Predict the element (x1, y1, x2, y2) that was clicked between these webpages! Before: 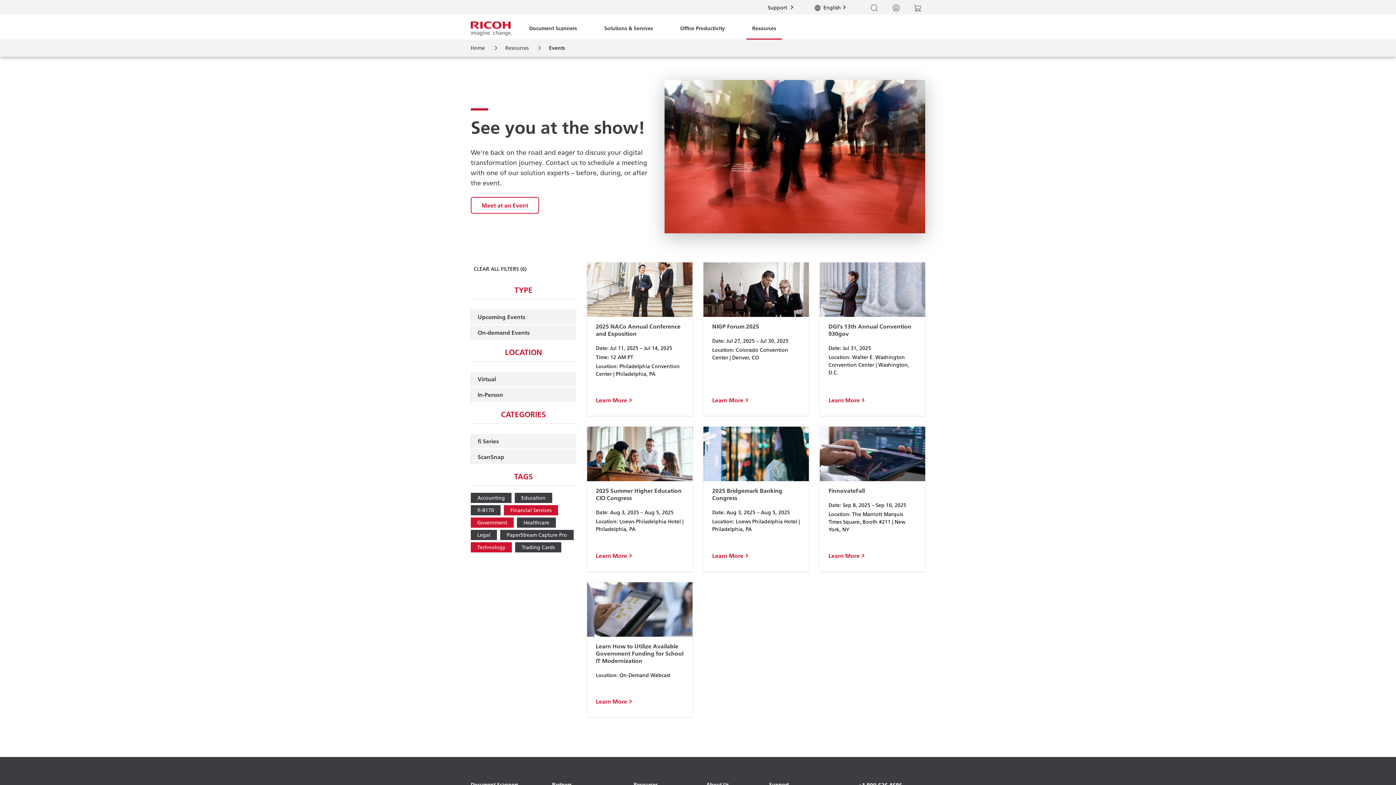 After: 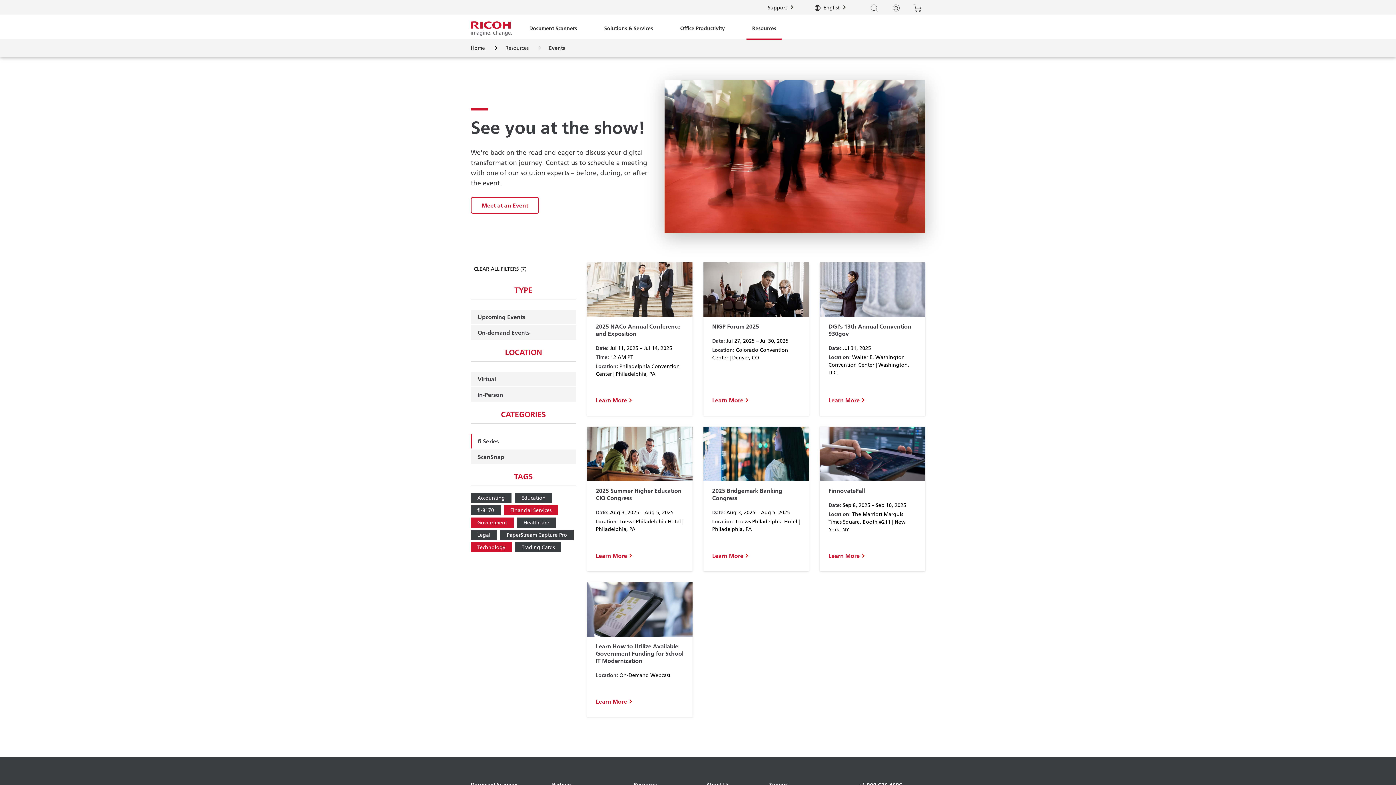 Action: label: fi Series bbox: (471, 434, 576, 448)